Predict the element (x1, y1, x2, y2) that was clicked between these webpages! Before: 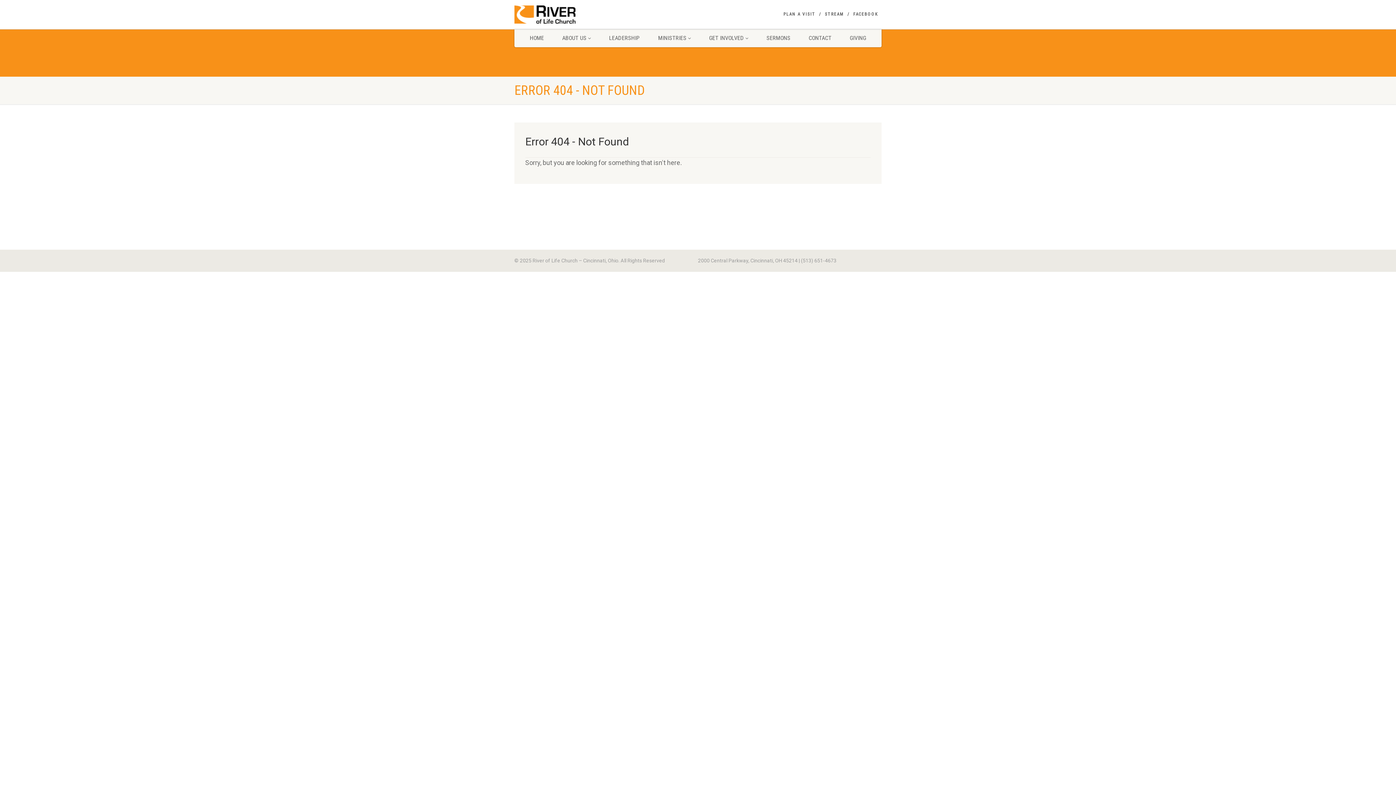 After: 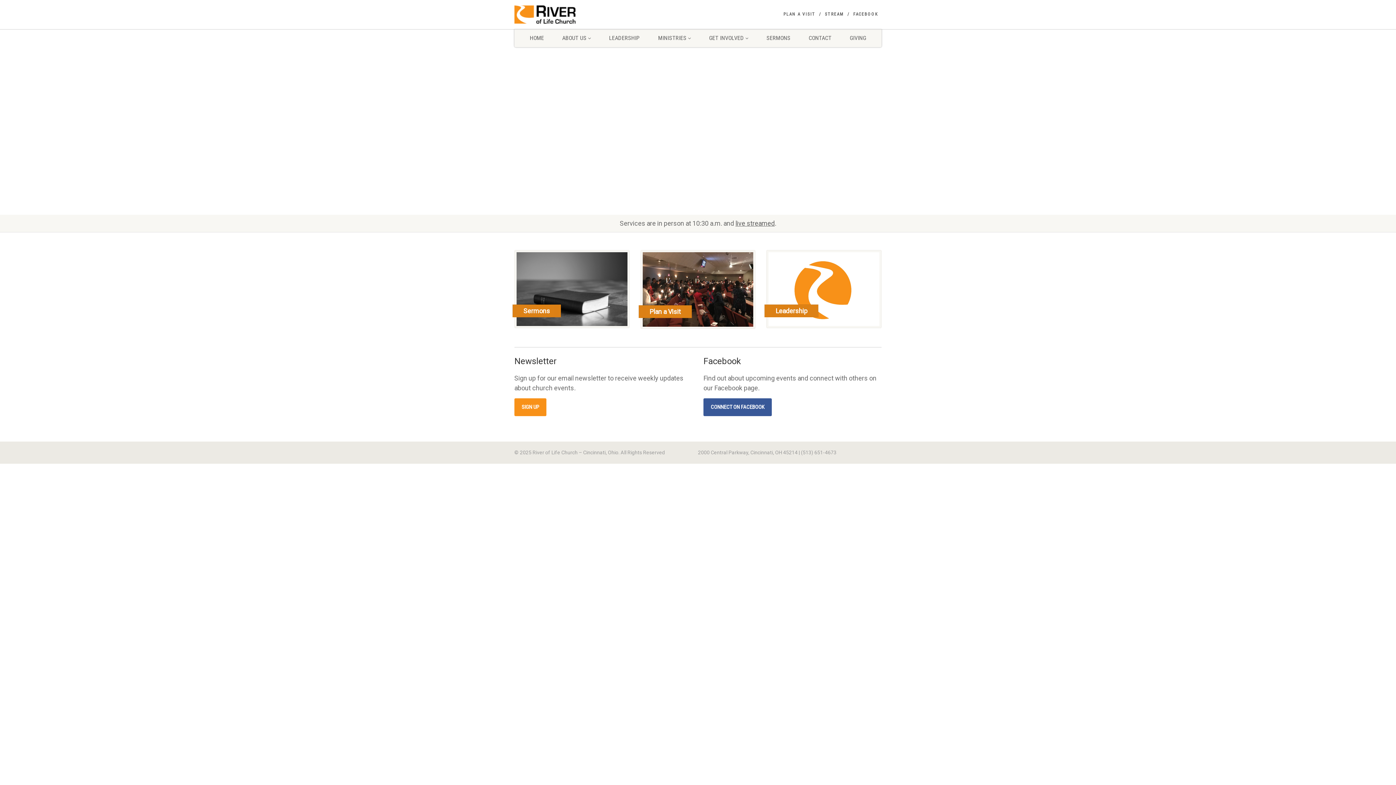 Action: bbox: (520, 29, 553, 47) label: HOME